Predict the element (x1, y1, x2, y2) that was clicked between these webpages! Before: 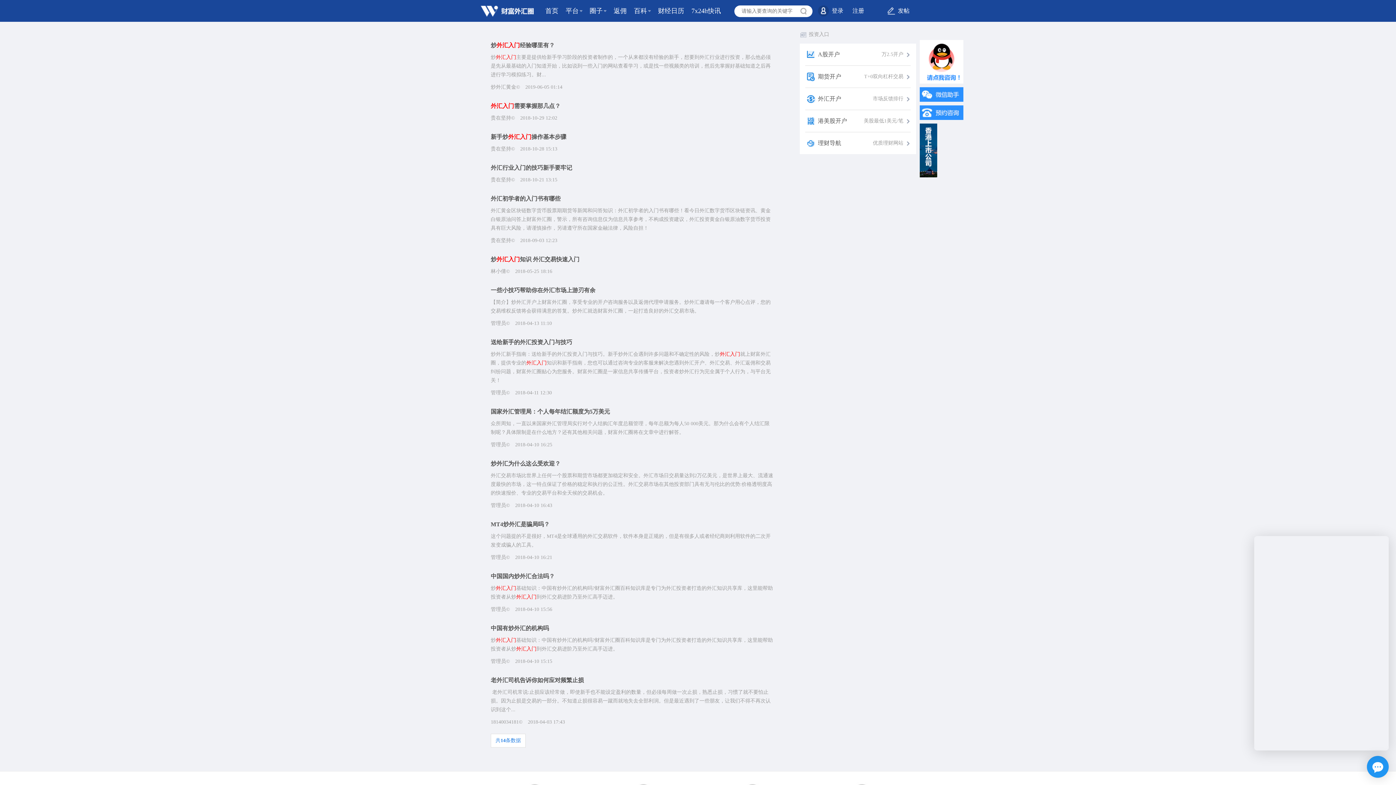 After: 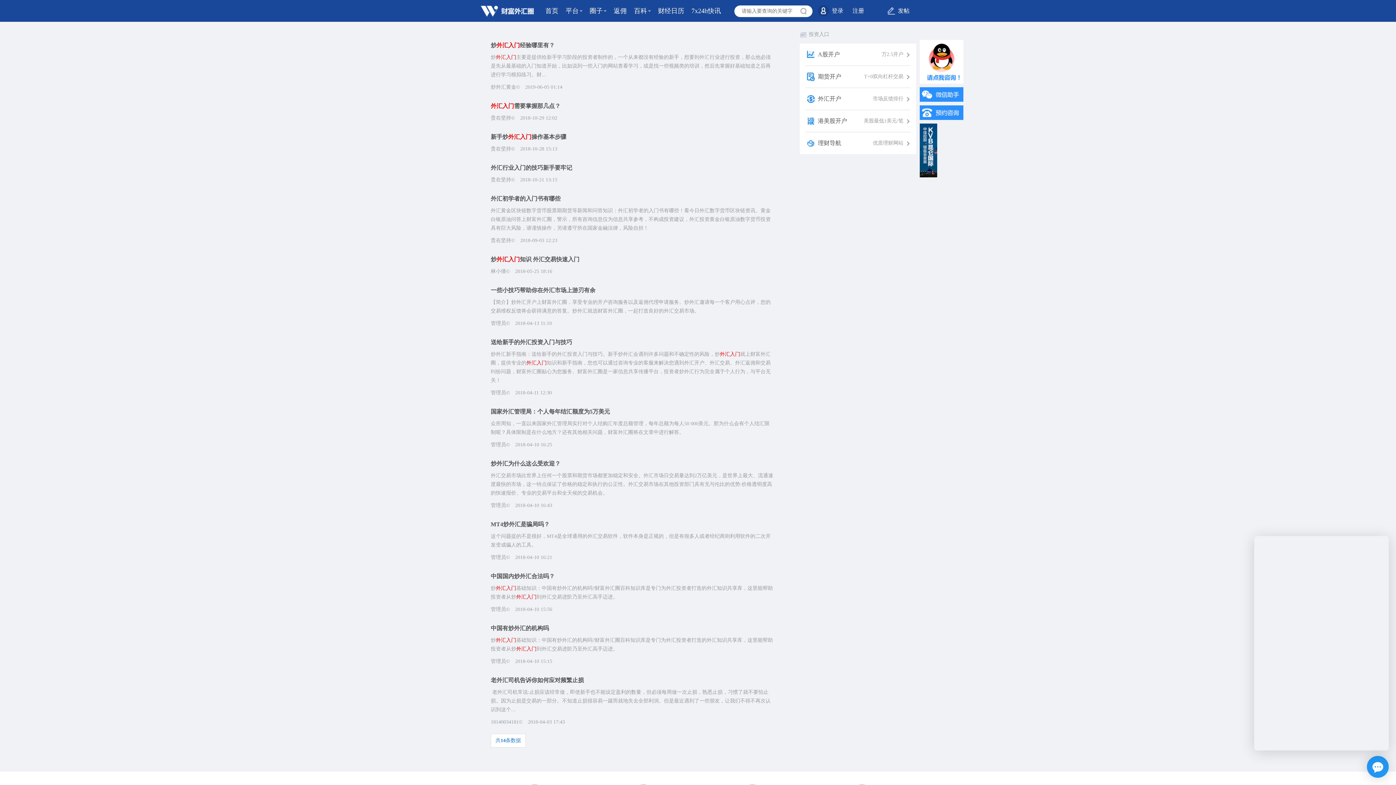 Action: bbox: (920, 40, 963, 83)